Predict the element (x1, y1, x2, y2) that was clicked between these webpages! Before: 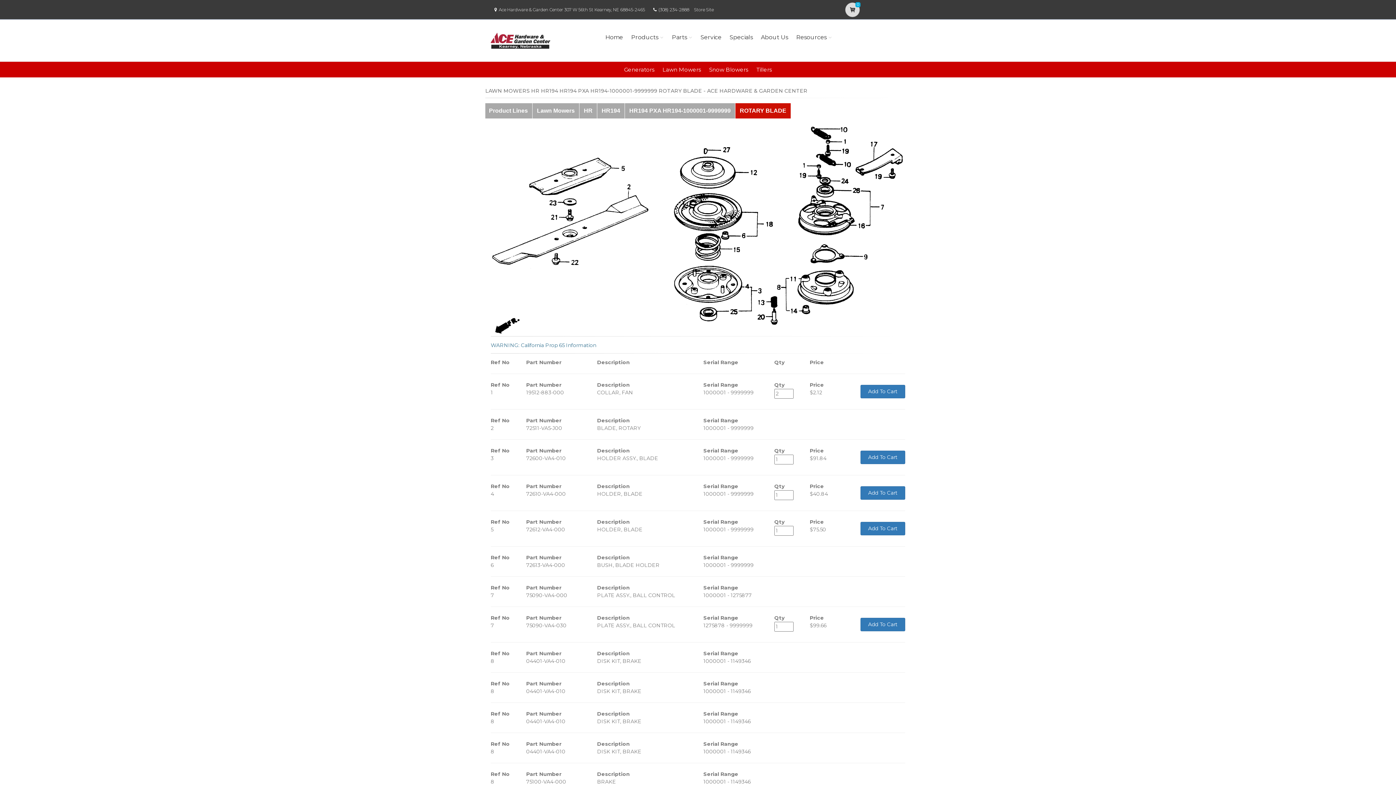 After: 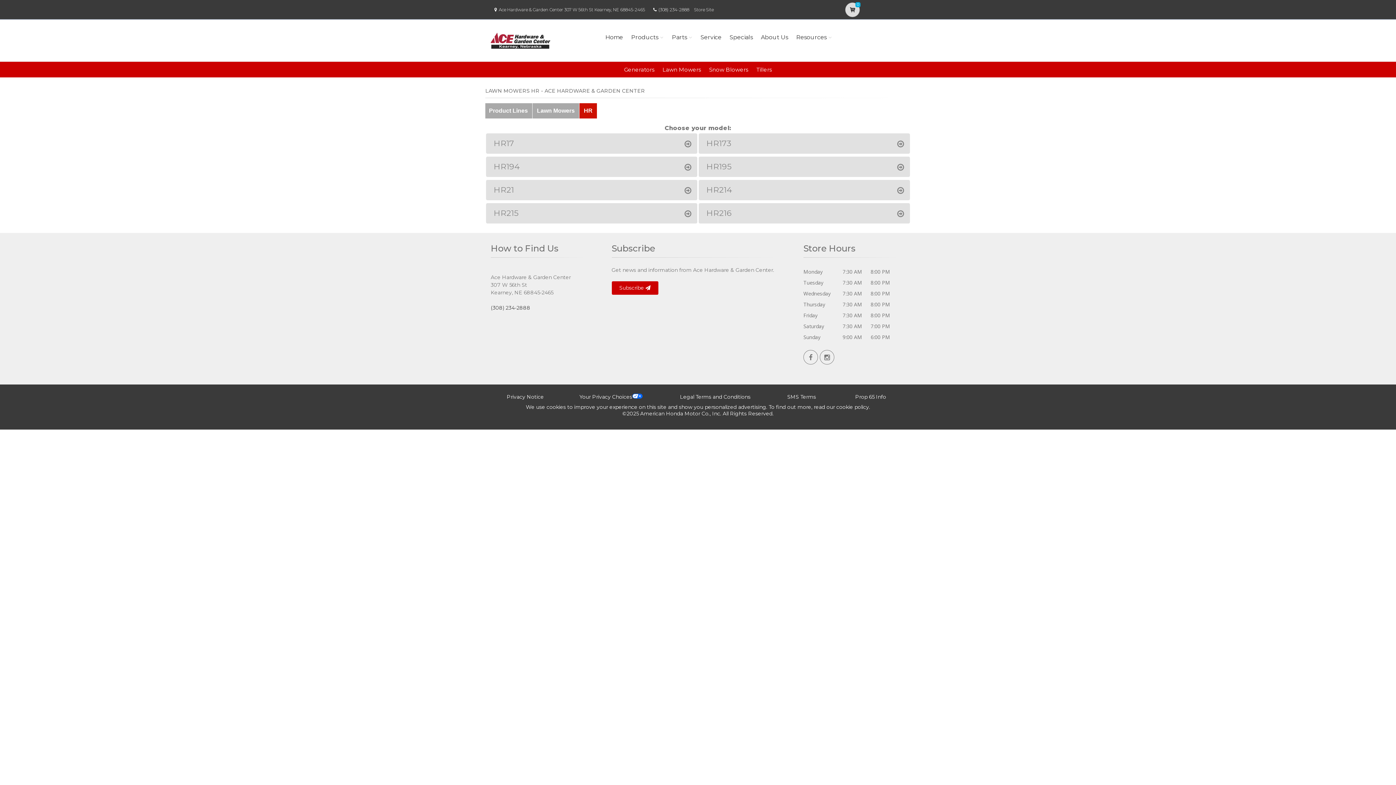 Action: label: HR bbox: (579, 103, 597, 118)